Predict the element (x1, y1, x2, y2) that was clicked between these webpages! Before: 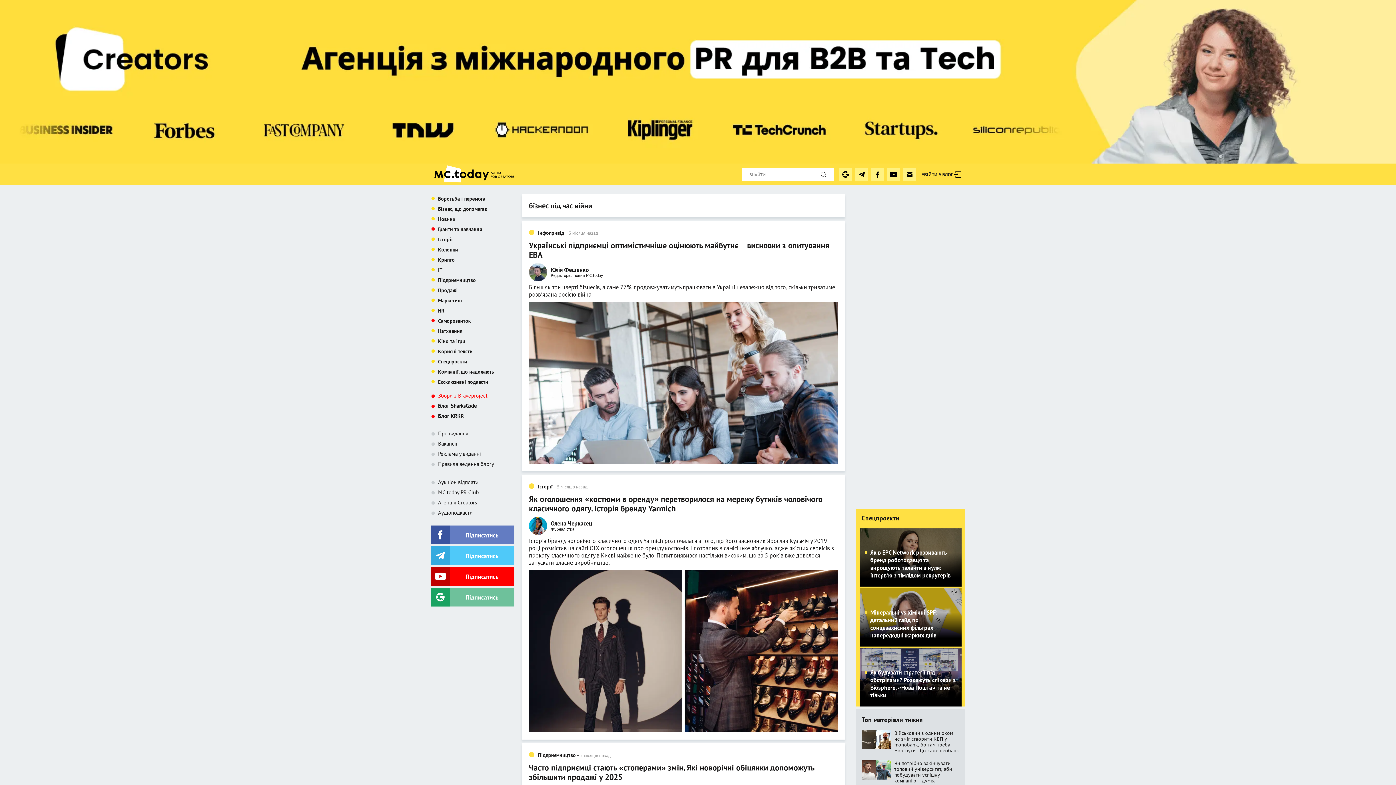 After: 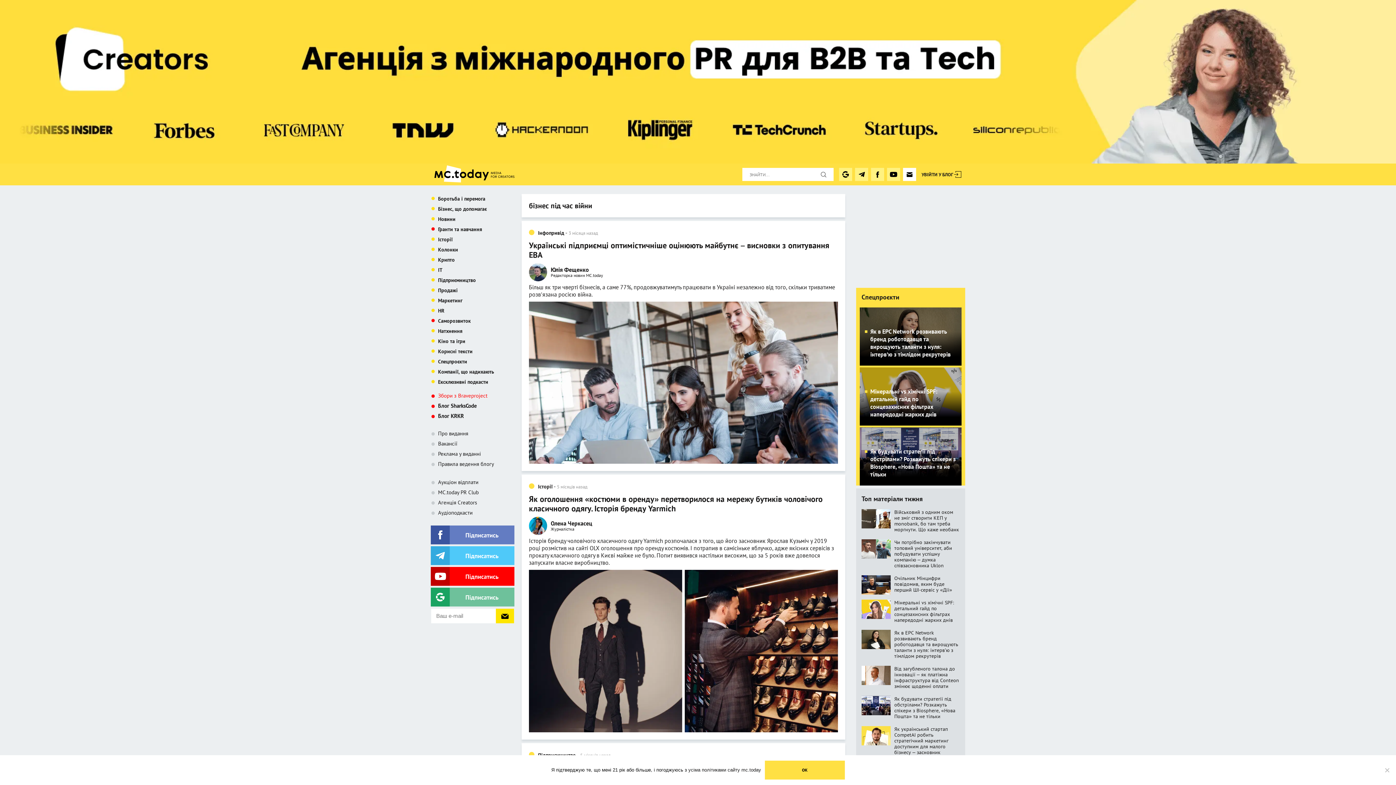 Action: bbox: (903, 168, 916, 181)